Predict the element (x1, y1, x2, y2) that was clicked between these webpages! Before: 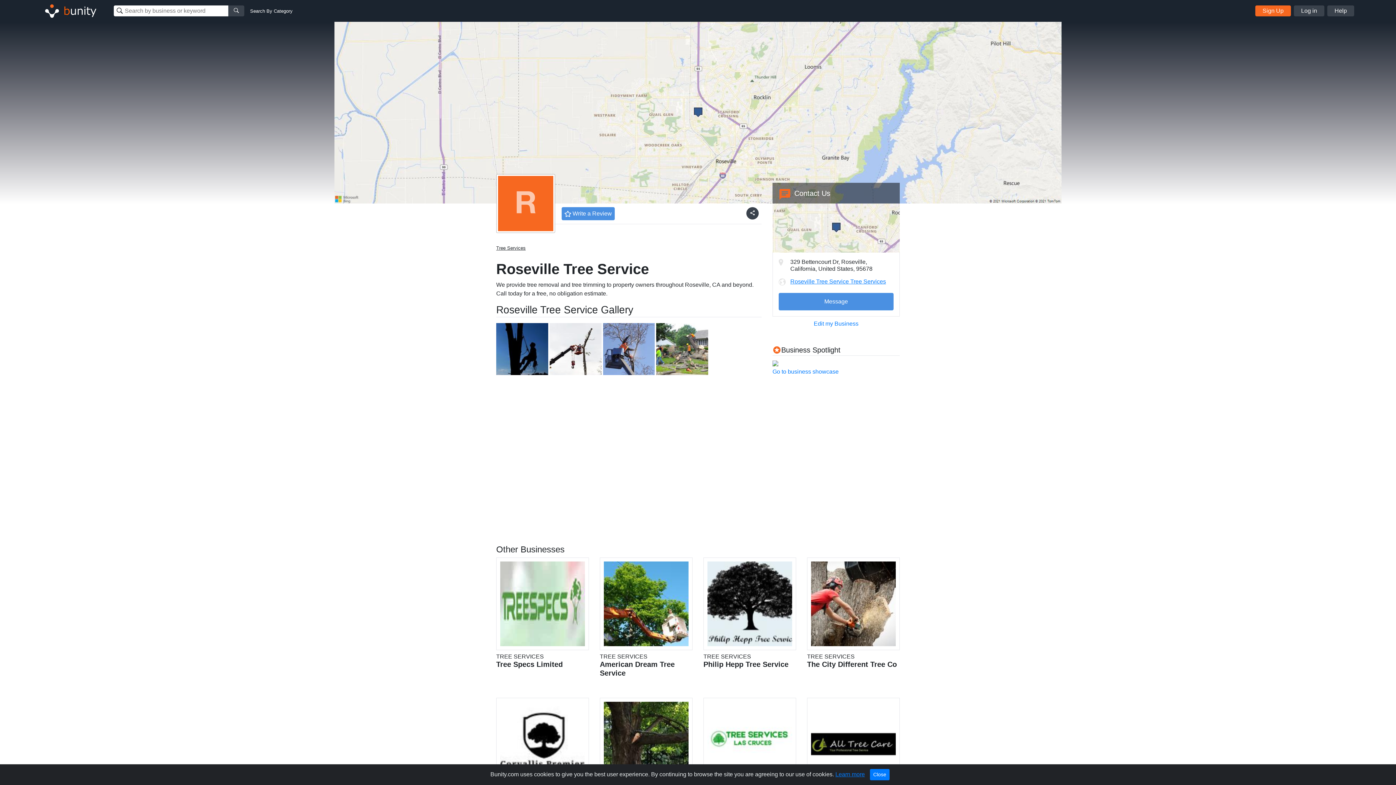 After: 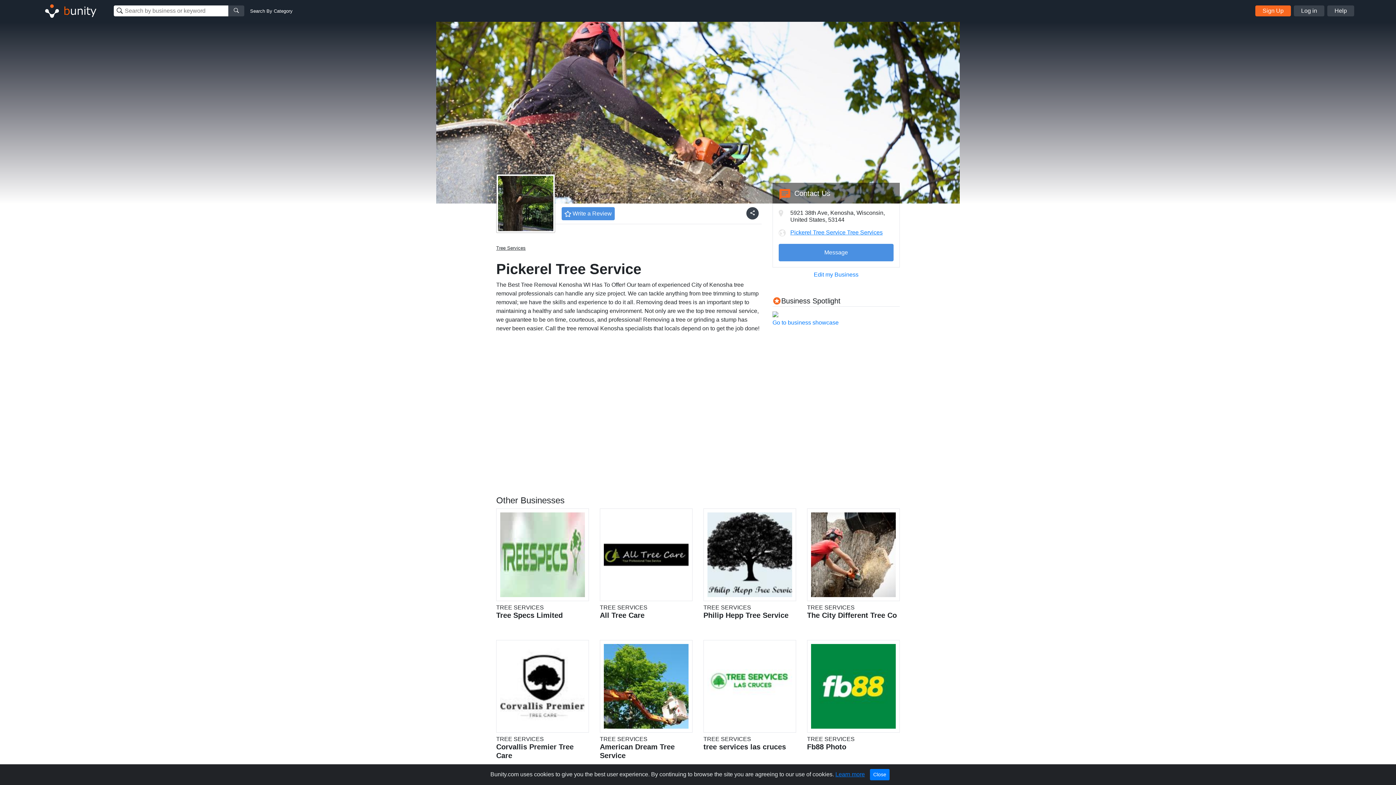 Action: bbox: (600, 698, 692, 809) label: TREE SERVICES
Pickerel Tree Service